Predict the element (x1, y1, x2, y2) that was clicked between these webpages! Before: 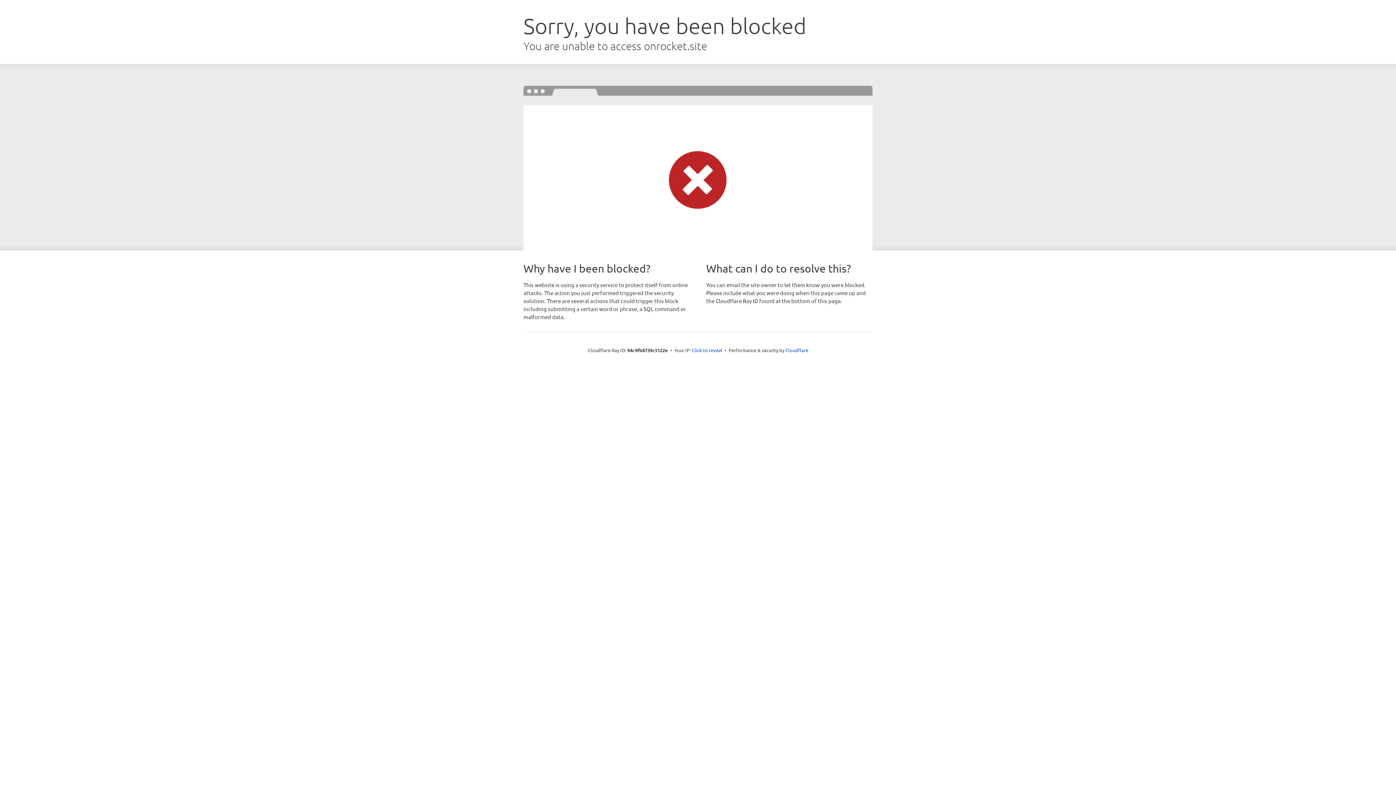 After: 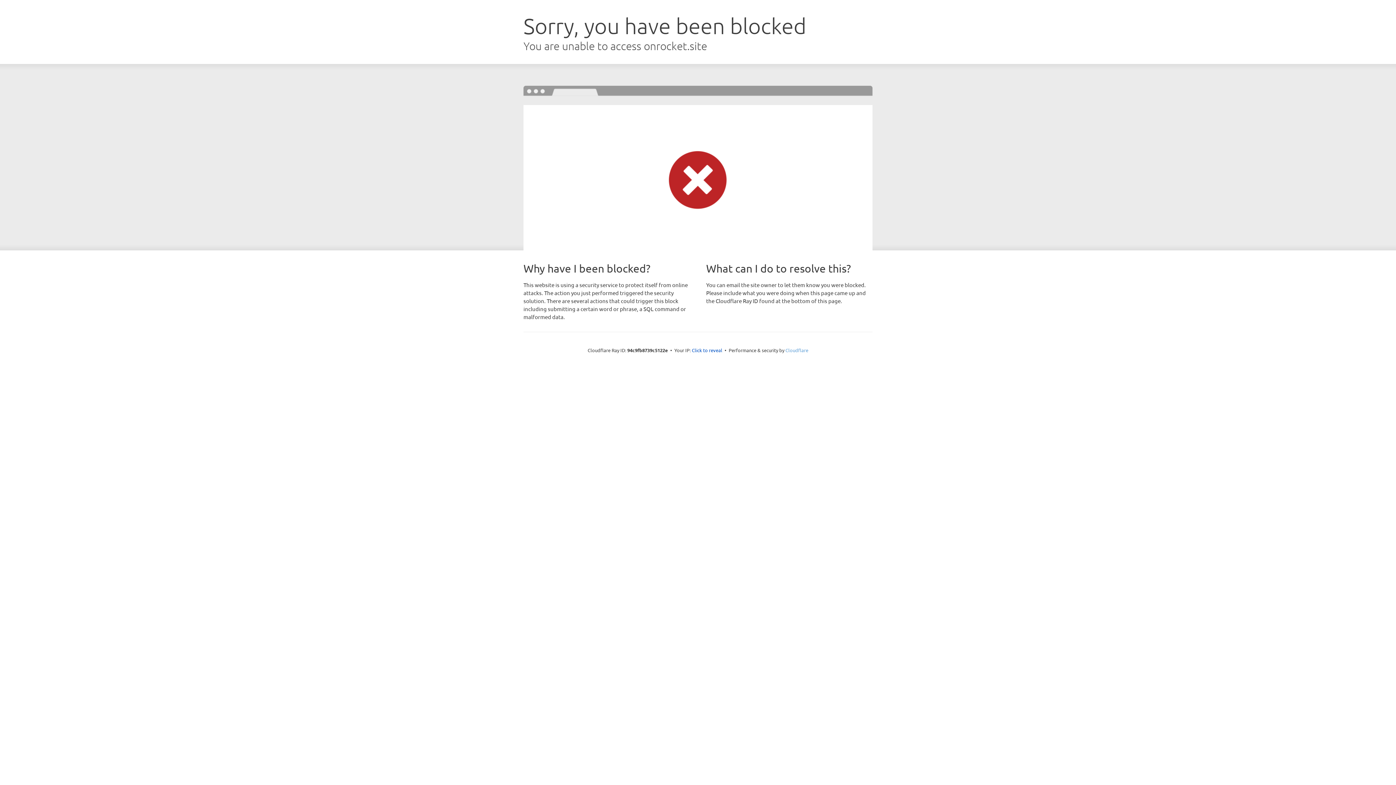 Action: label: Cloudflare bbox: (785, 347, 808, 353)